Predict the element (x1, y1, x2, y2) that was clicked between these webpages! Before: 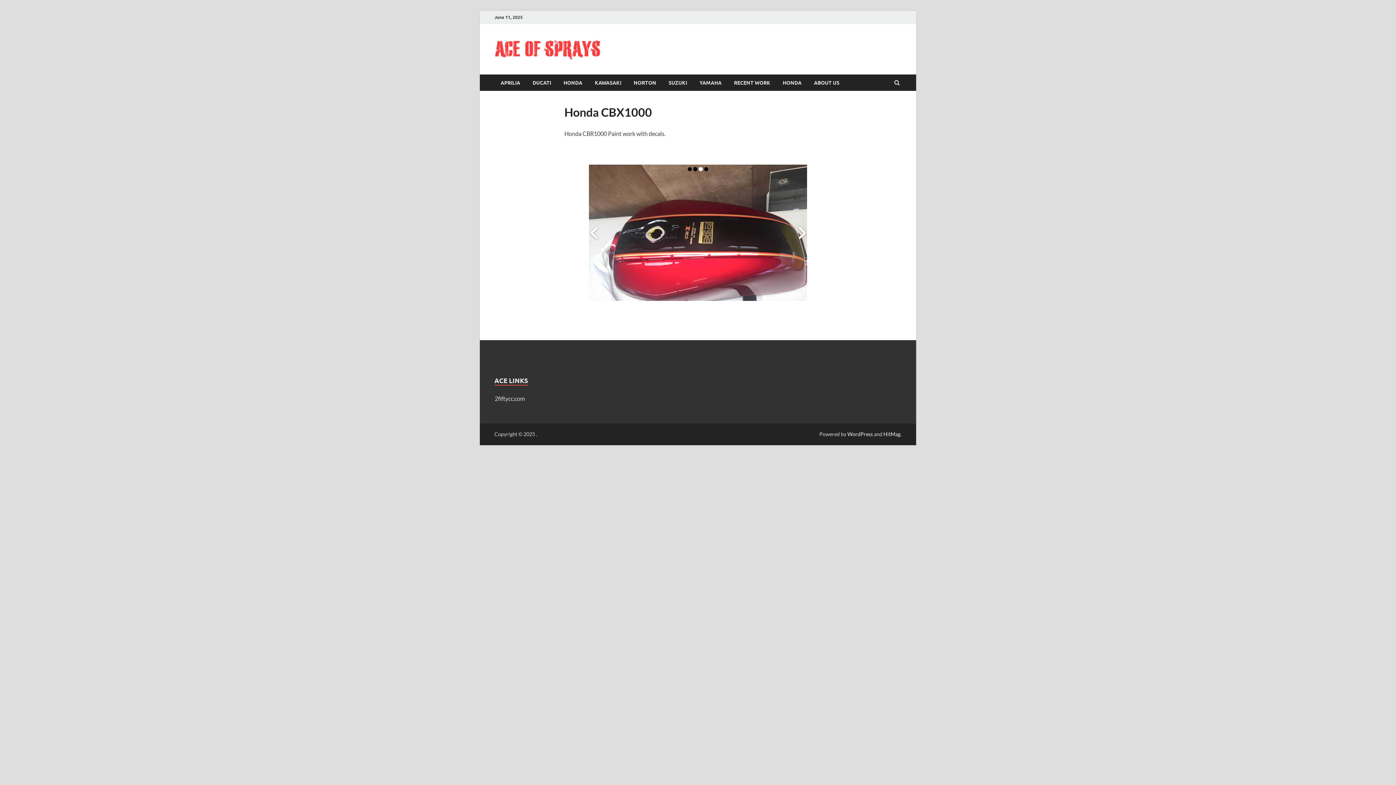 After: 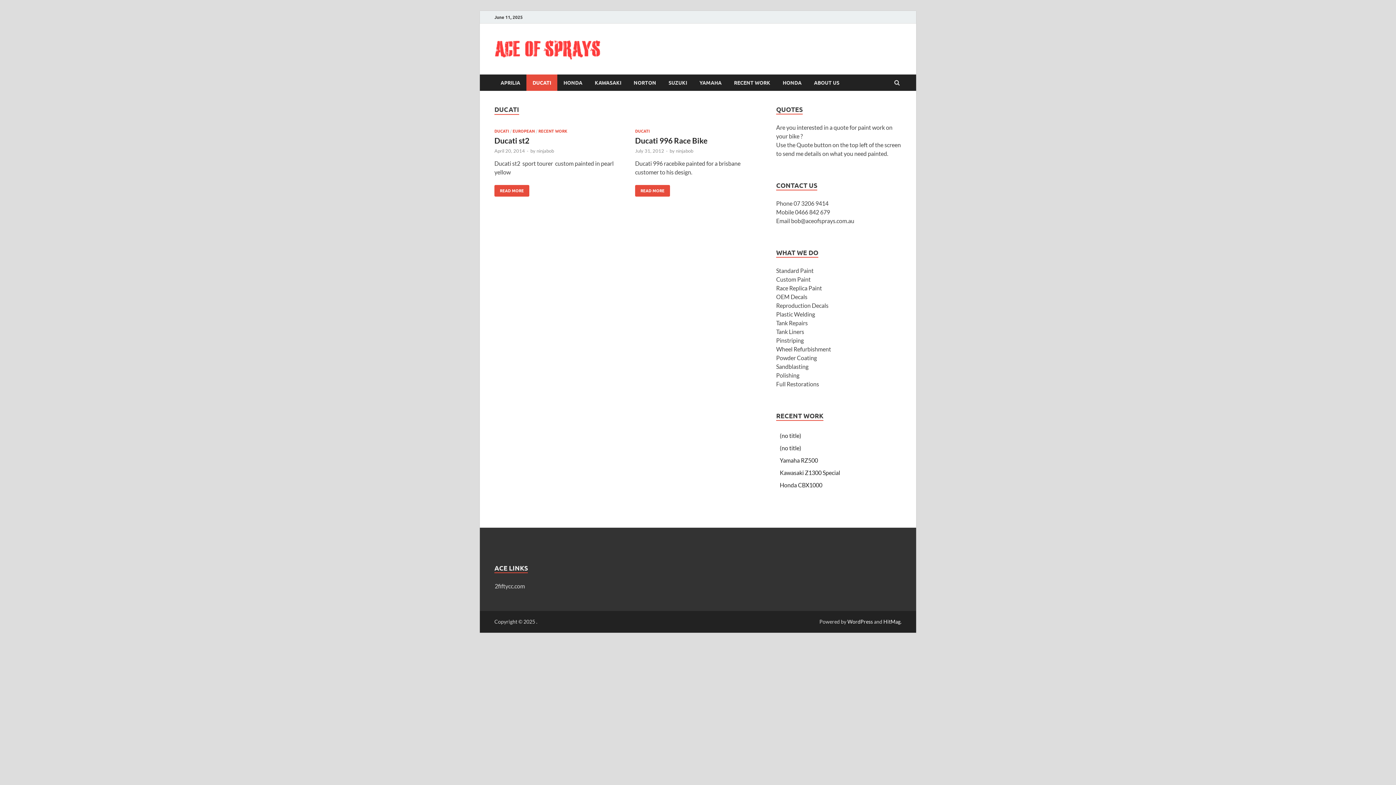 Action: label: DUCATI bbox: (526, 74, 557, 90)